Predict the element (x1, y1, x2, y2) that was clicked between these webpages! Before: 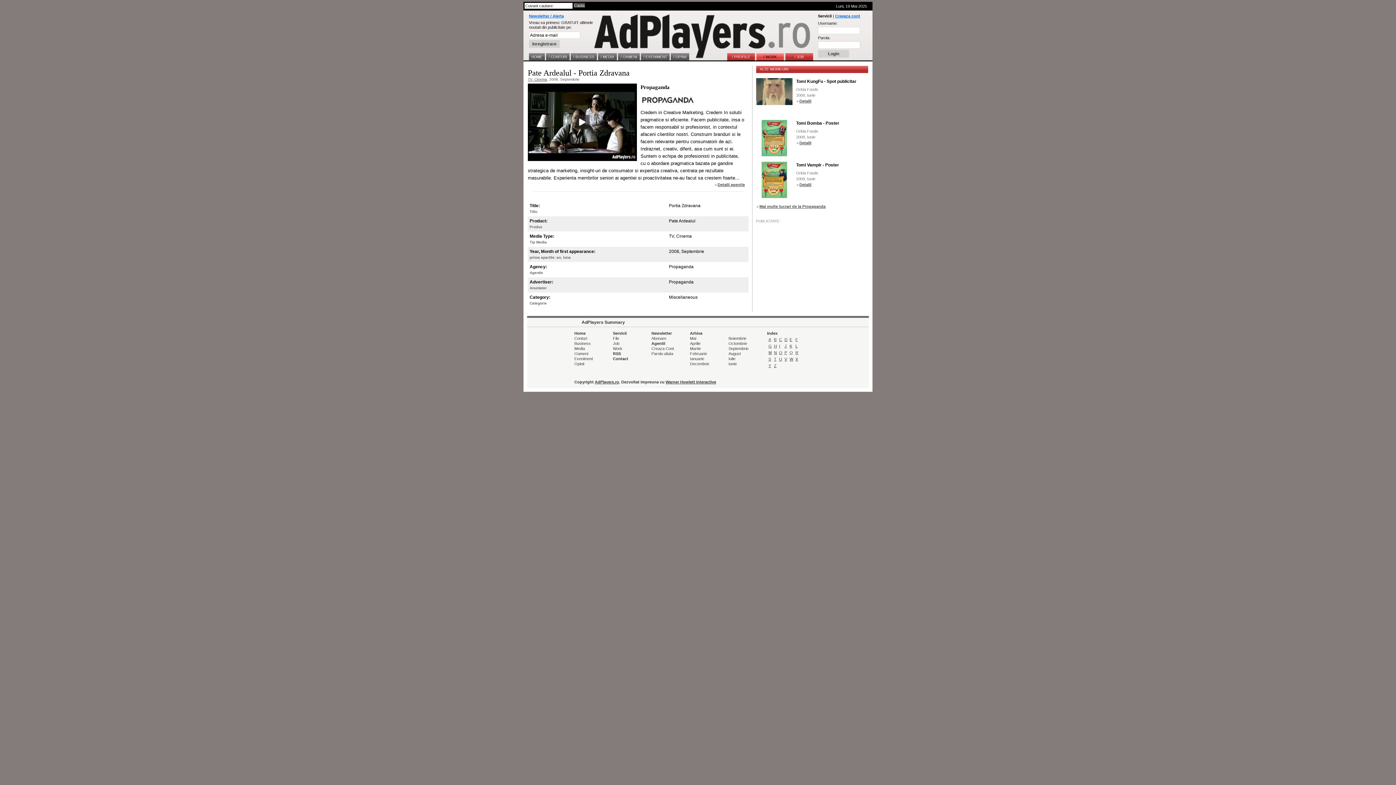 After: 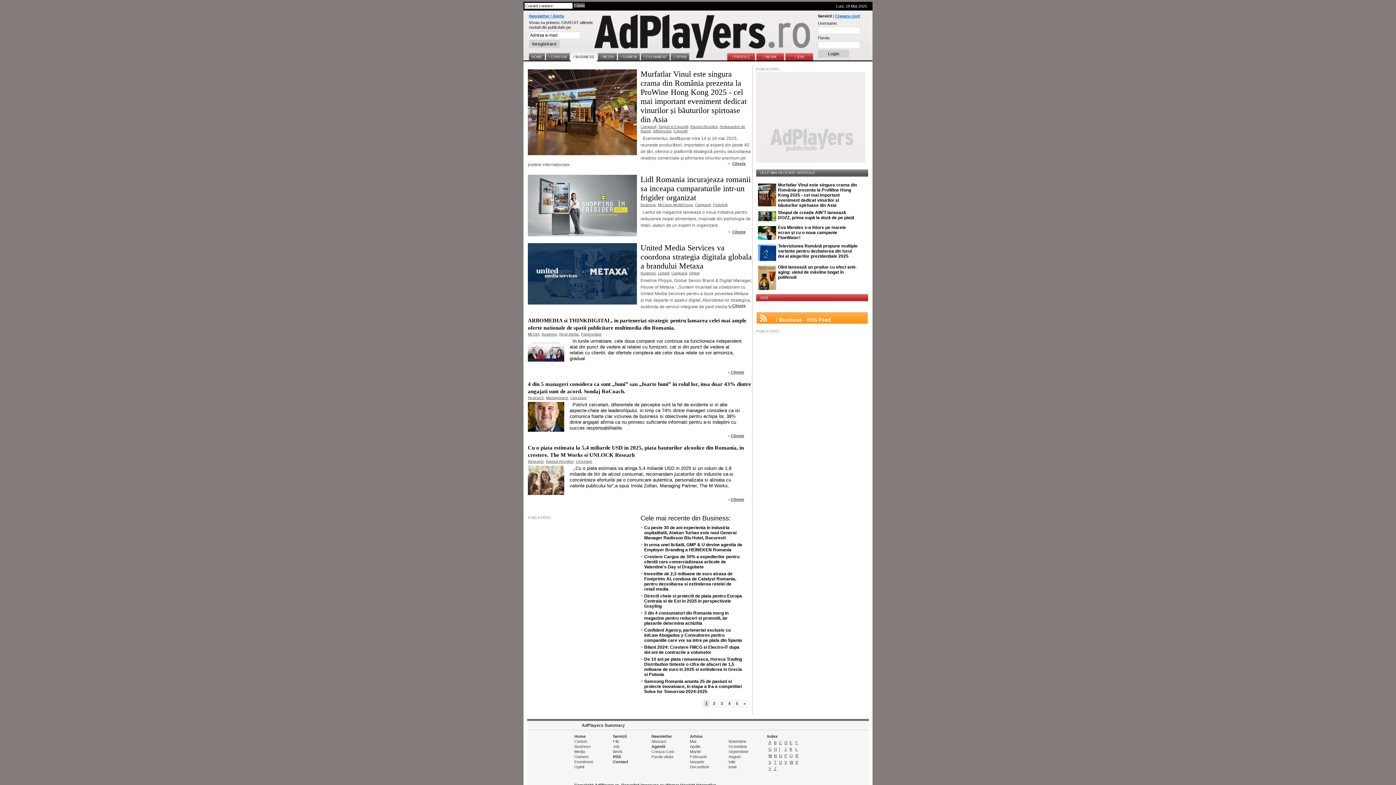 Action: bbox: (570, 48, 597, 61) label: / BUSINESS